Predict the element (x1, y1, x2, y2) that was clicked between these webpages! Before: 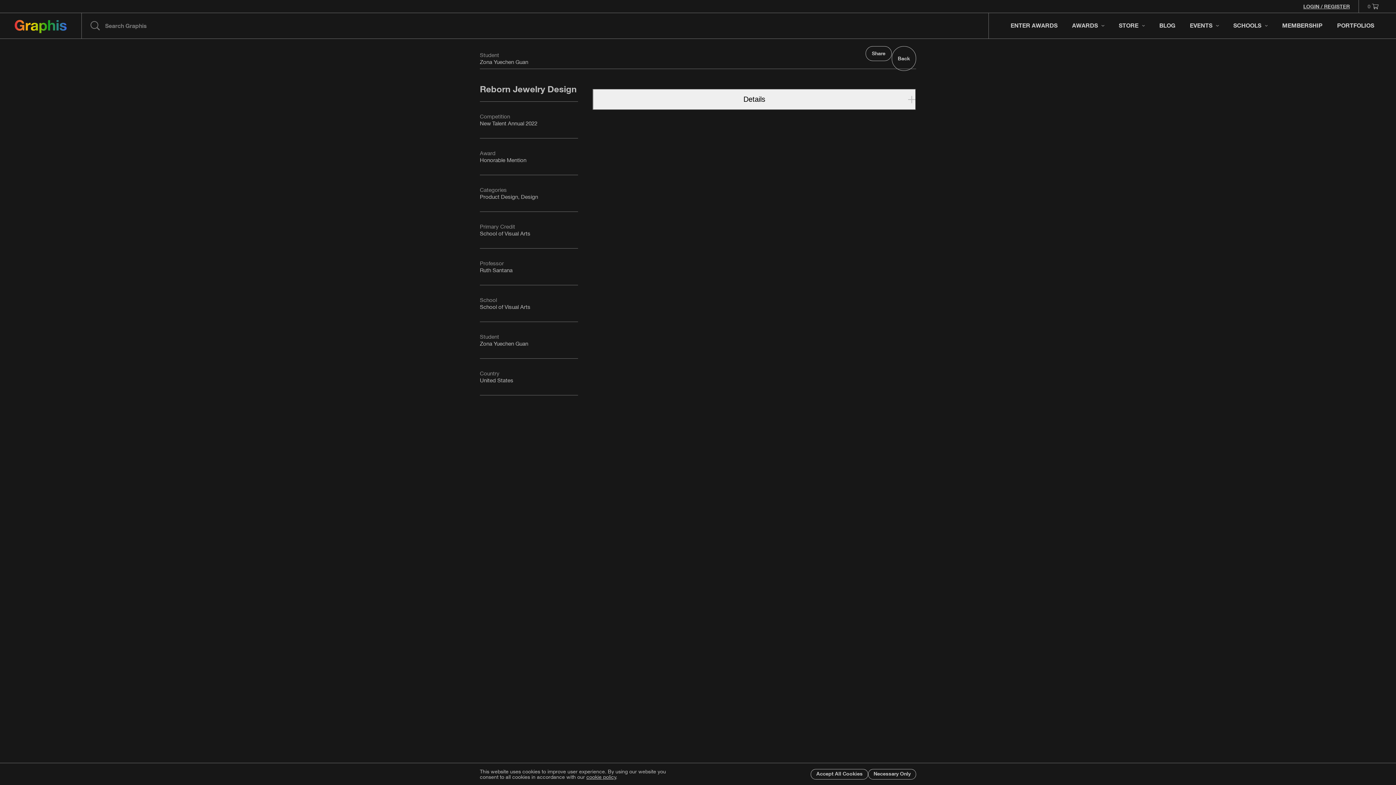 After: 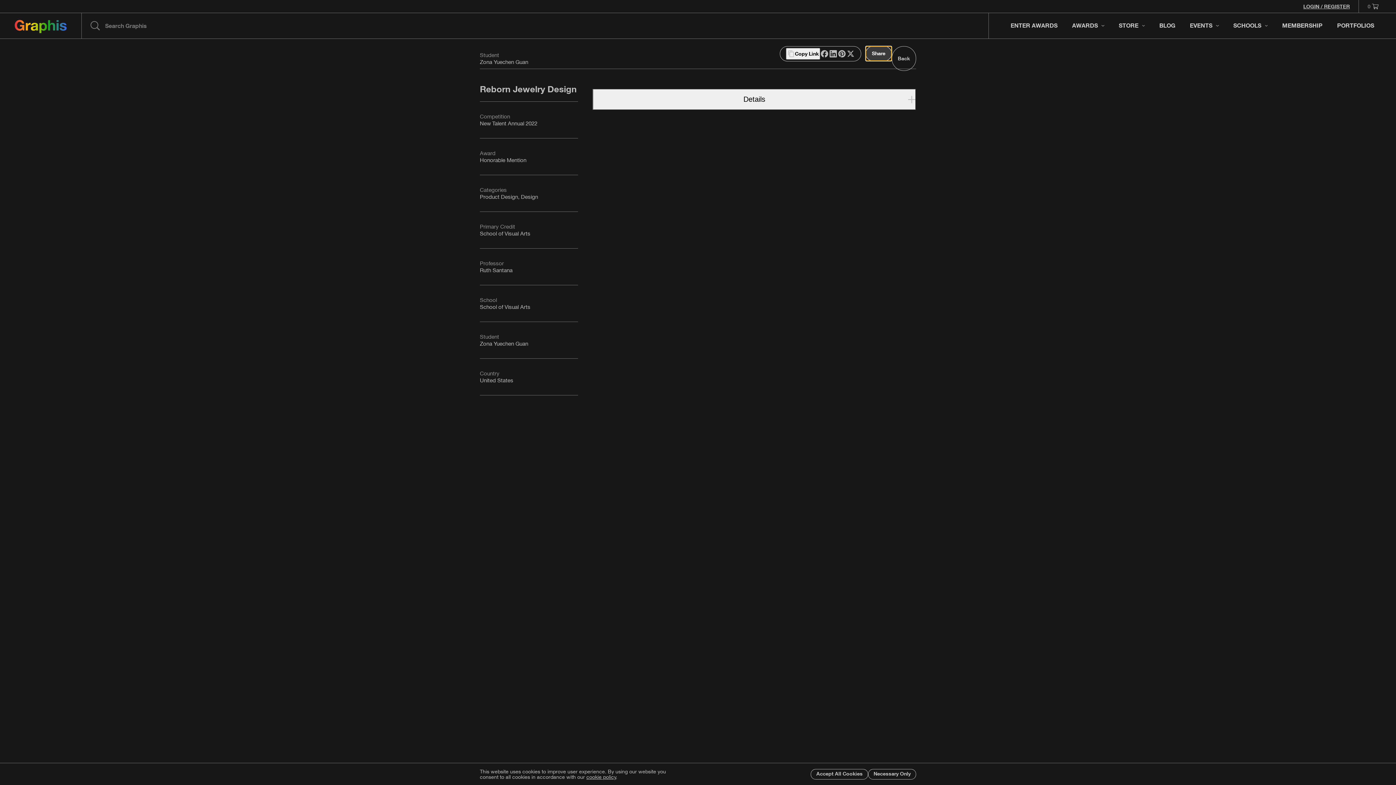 Action: bbox: (865, 46, 891, 61) label: Share